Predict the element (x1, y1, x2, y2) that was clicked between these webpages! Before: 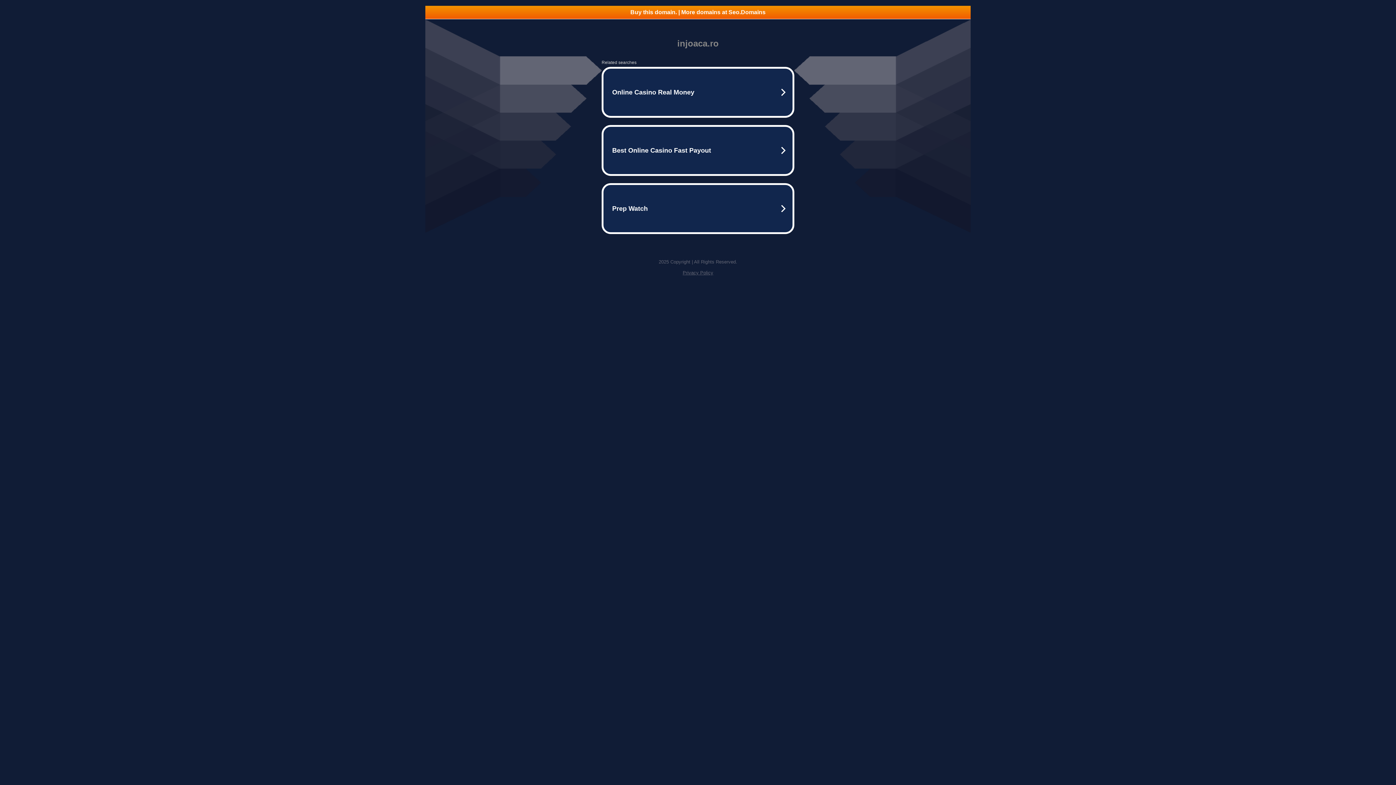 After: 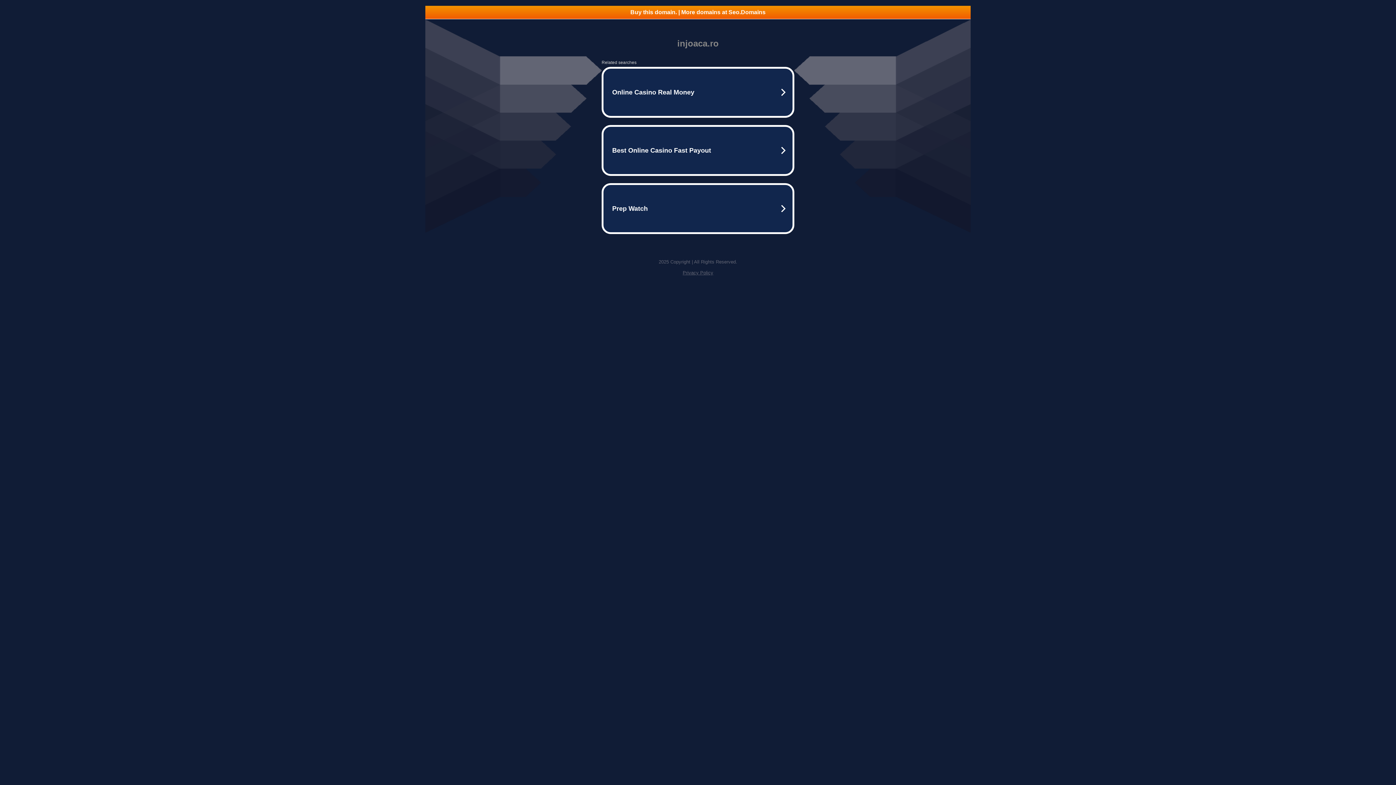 Action: bbox: (425, 5, 970, 18) label: Buy this domain. | More domains at Seo.Domains